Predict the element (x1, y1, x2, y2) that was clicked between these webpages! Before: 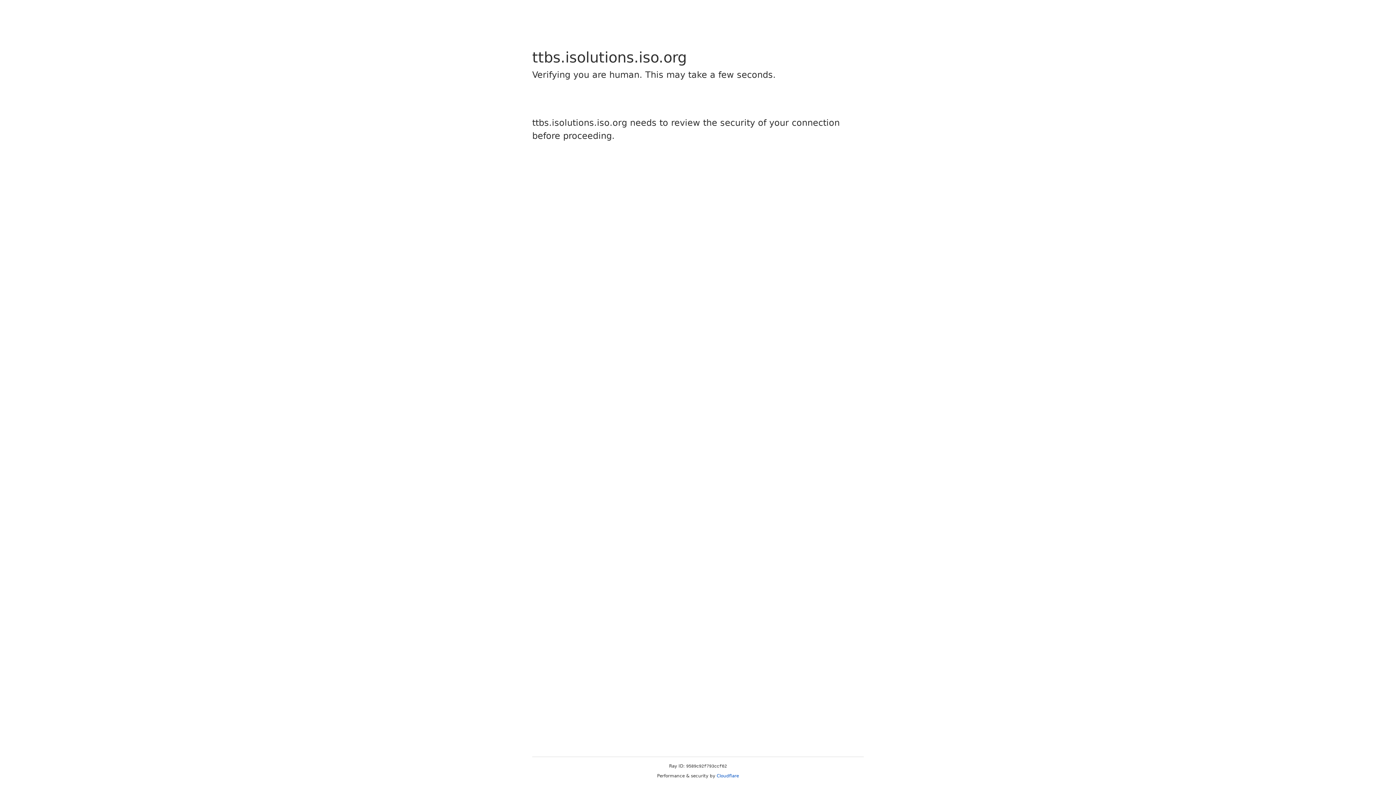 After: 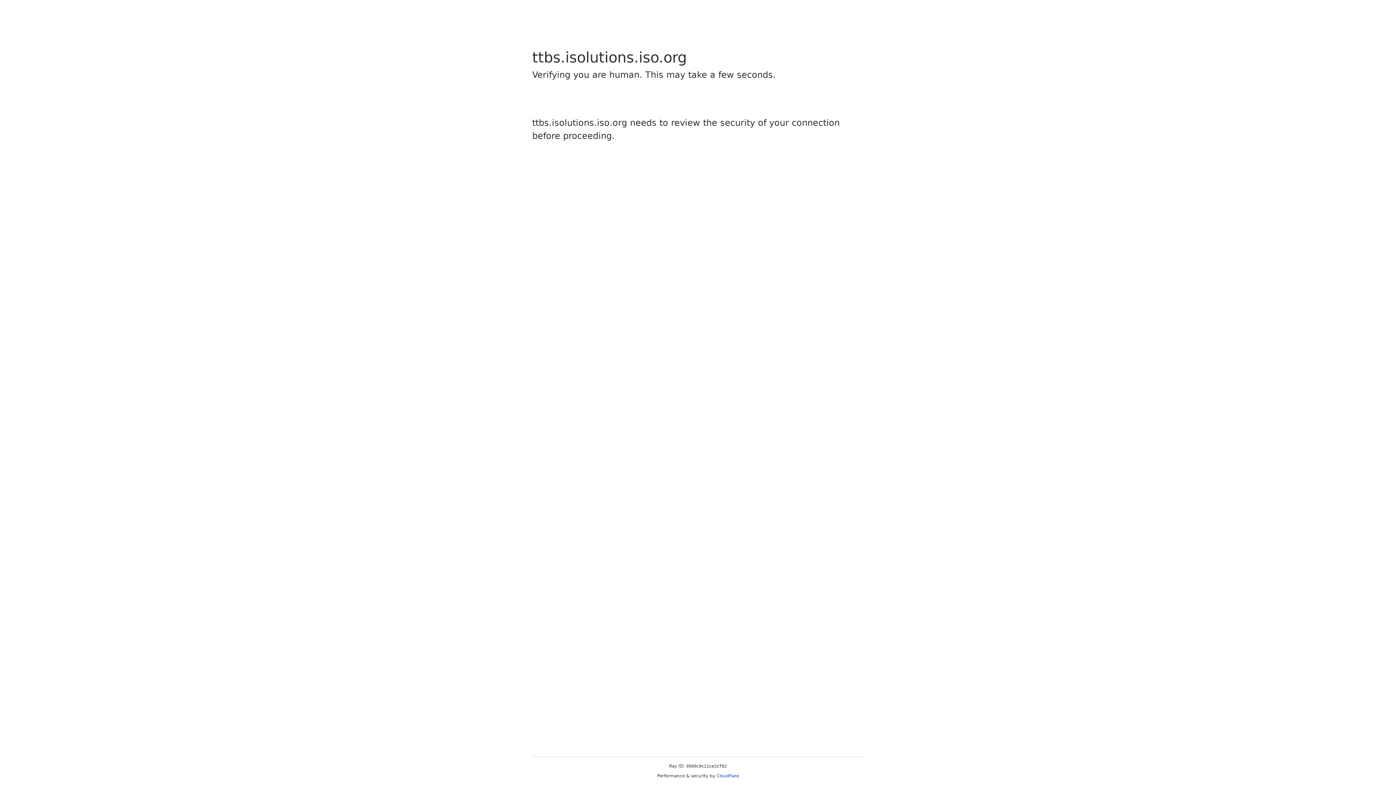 Action: bbox: (716, 773, 739, 778) label: Cloudflare